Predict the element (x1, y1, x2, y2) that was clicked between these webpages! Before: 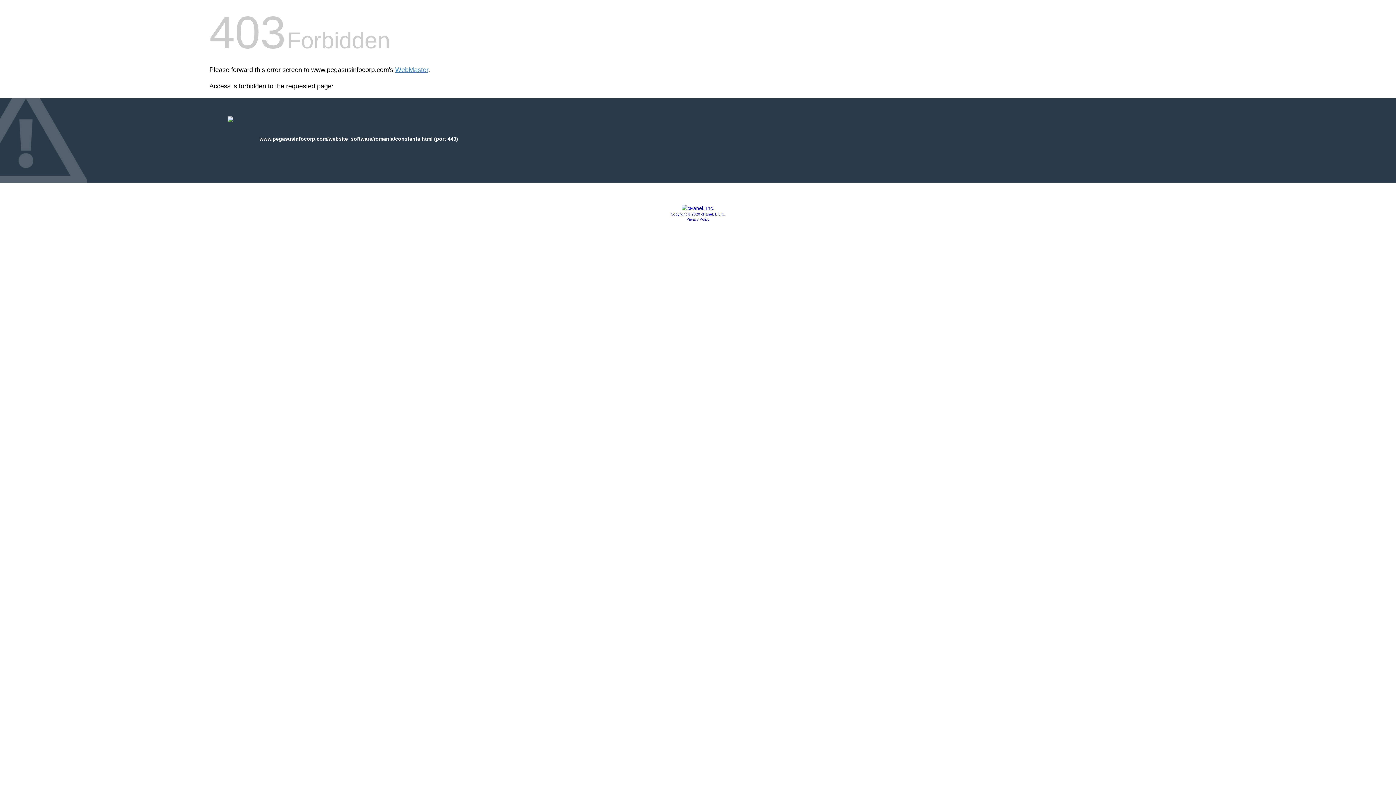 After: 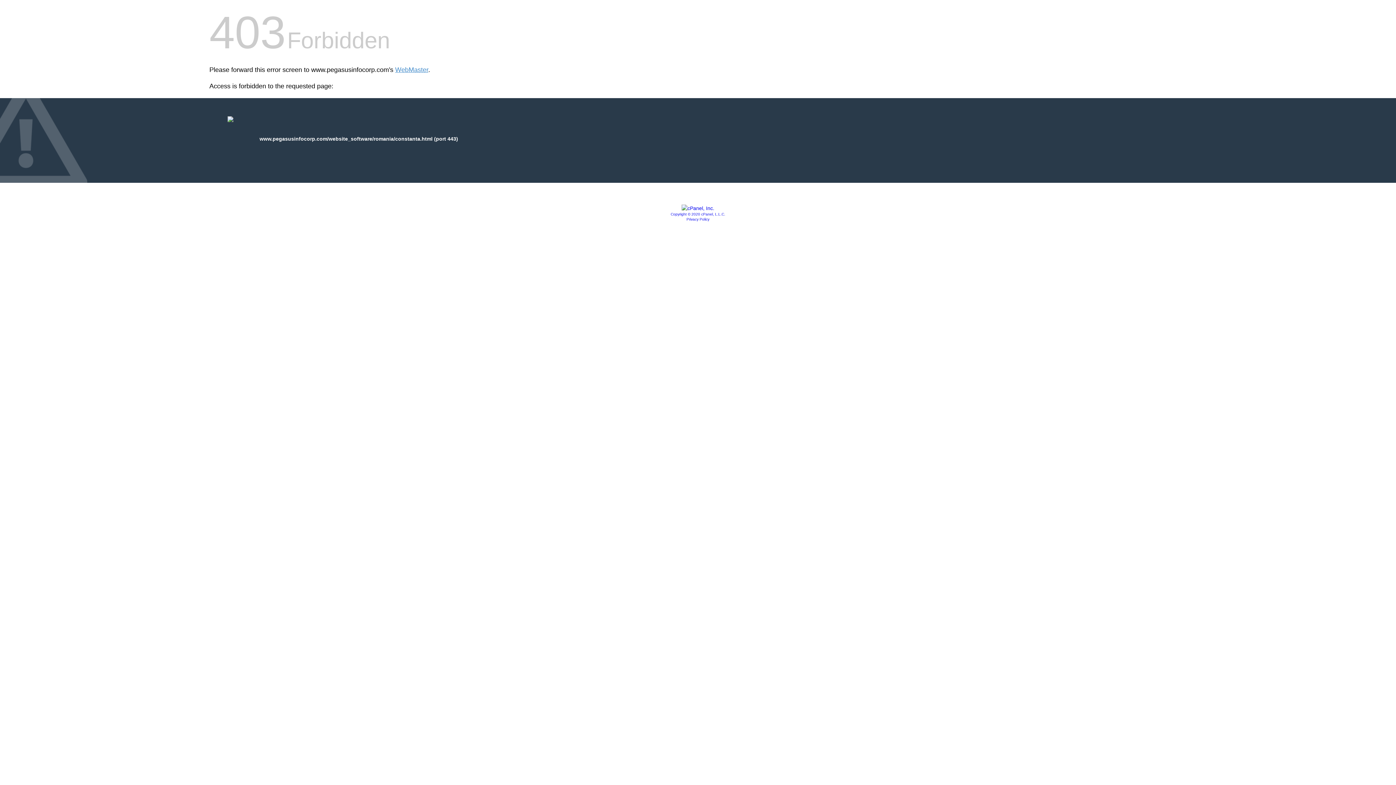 Action: bbox: (681, 205, 714, 211)